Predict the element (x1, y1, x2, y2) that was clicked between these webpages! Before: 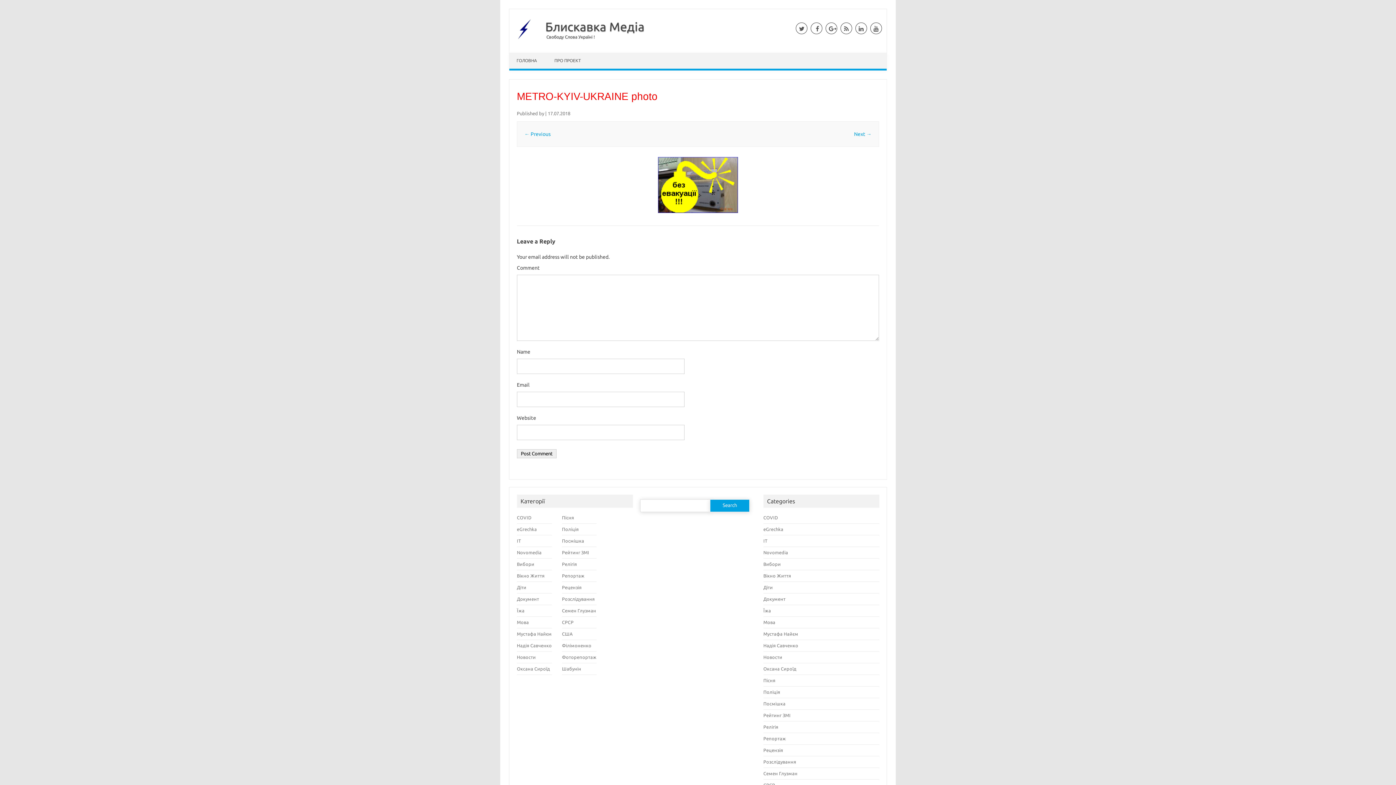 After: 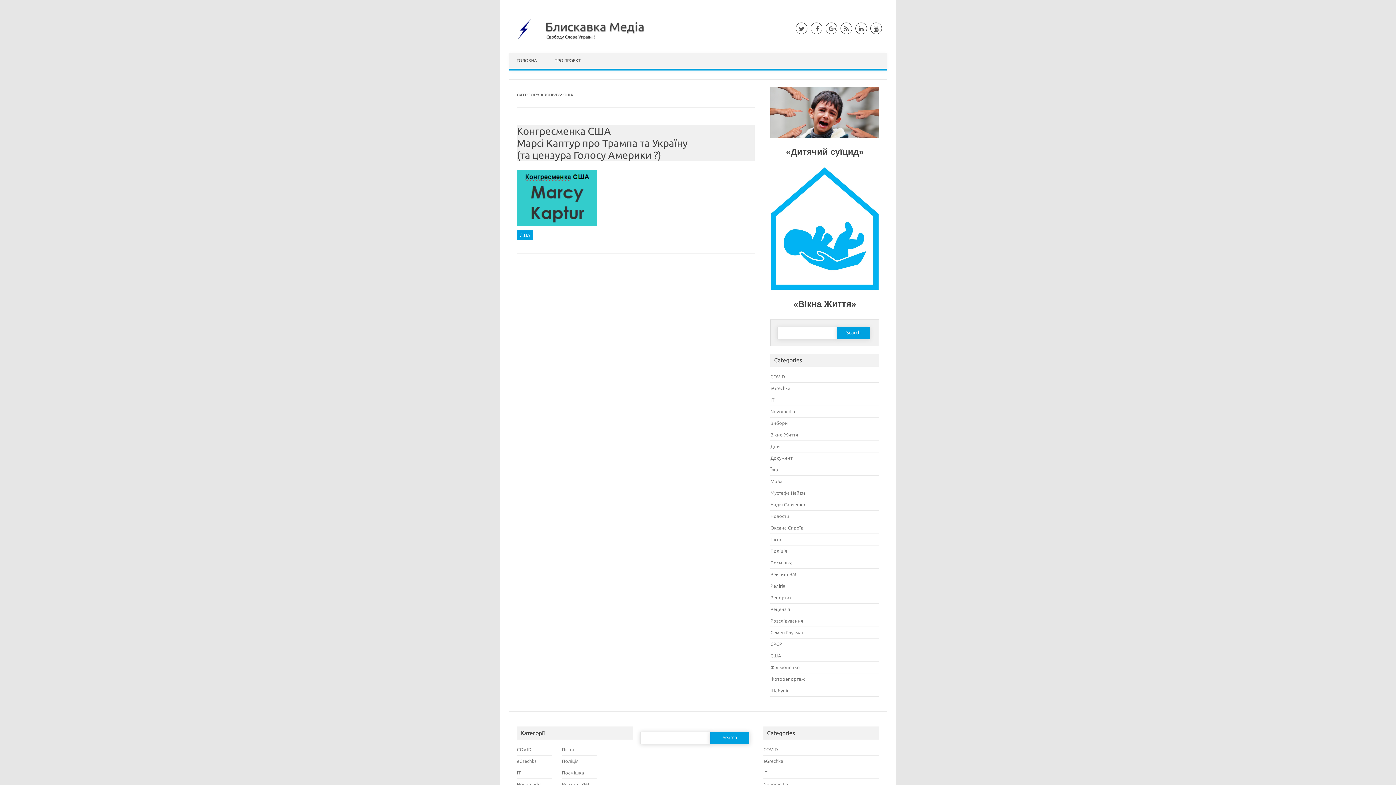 Action: label: США bbox: (562, 631, 573, 636)